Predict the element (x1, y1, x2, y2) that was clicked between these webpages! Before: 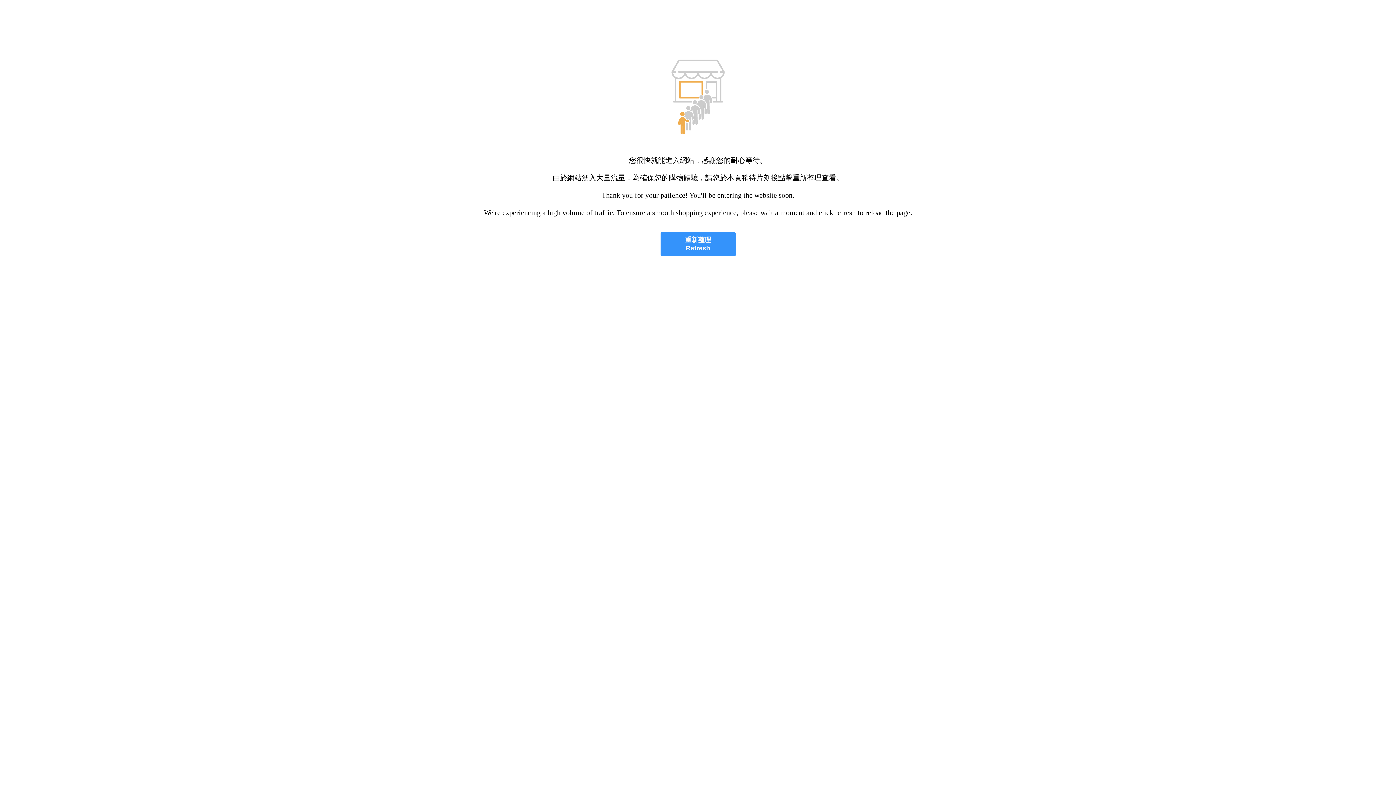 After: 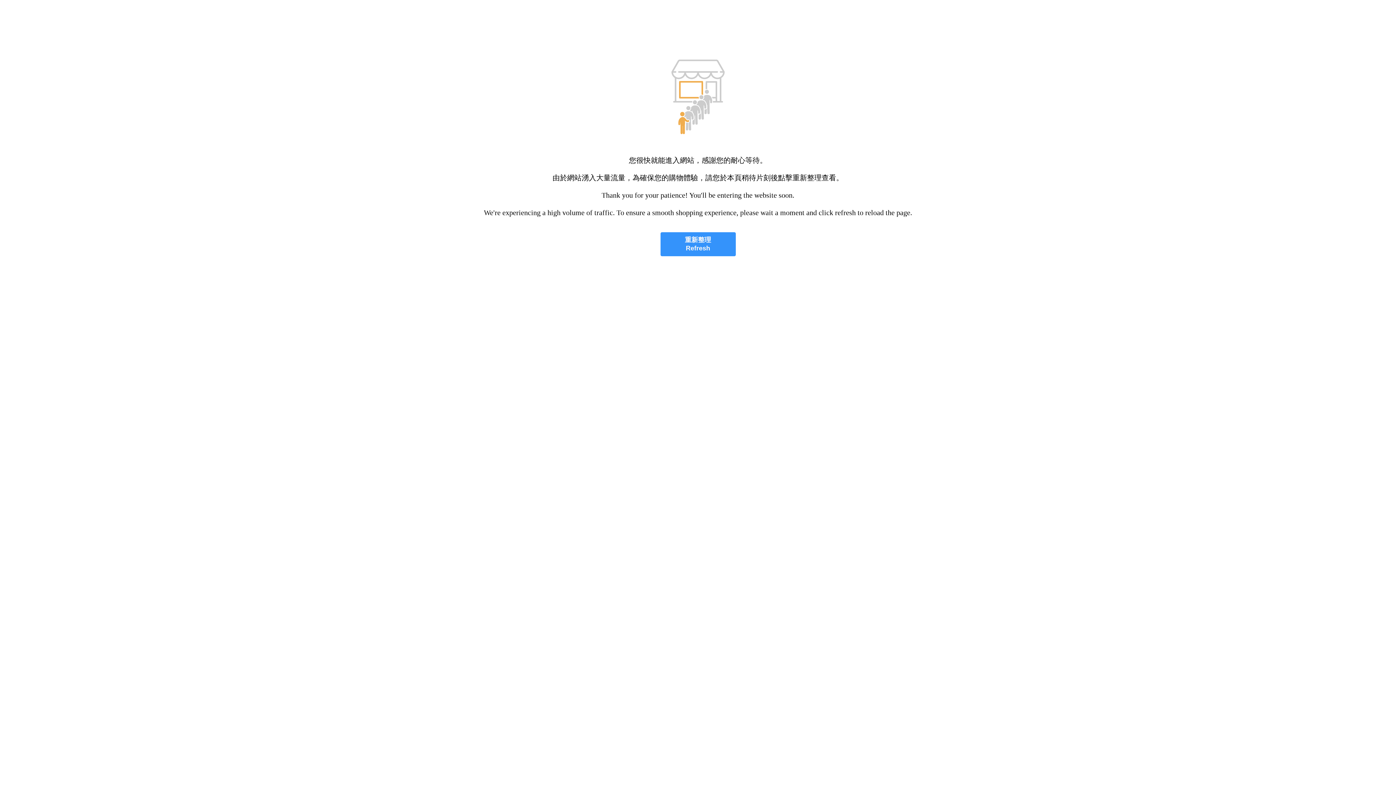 Action: bbox: (660, 232, 735, 256) label: 重新整理
Refresh